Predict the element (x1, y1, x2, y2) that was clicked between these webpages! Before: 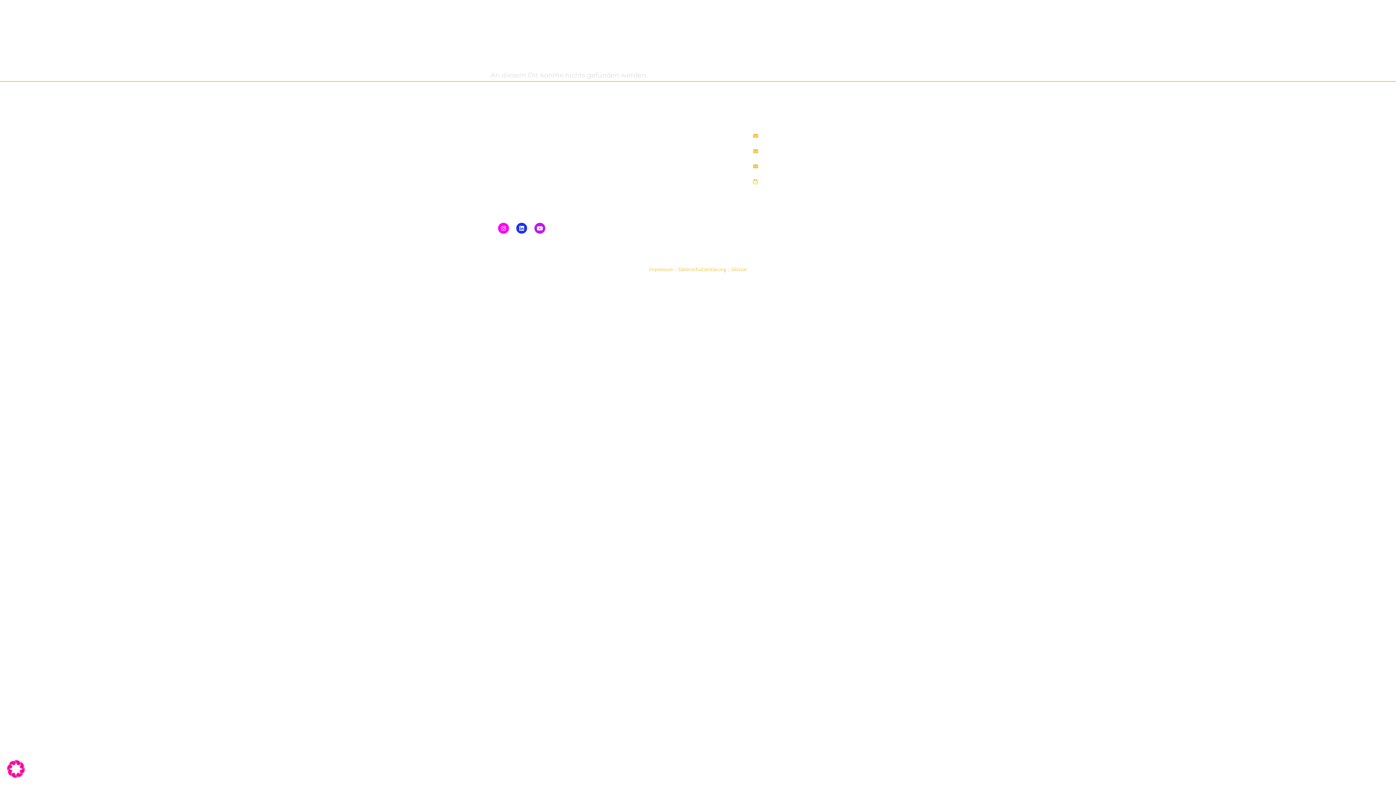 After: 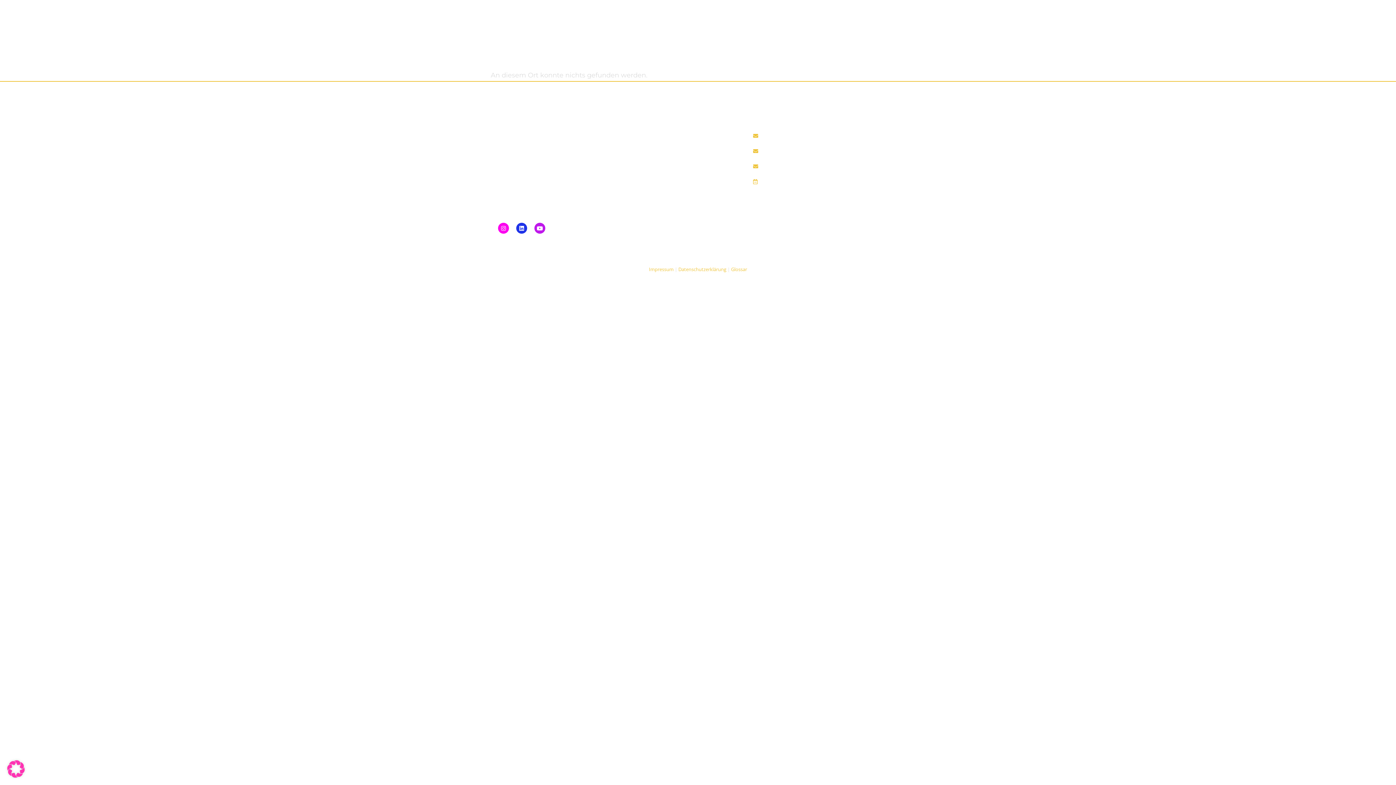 Action: bbox: (7, 772, 24, 780)